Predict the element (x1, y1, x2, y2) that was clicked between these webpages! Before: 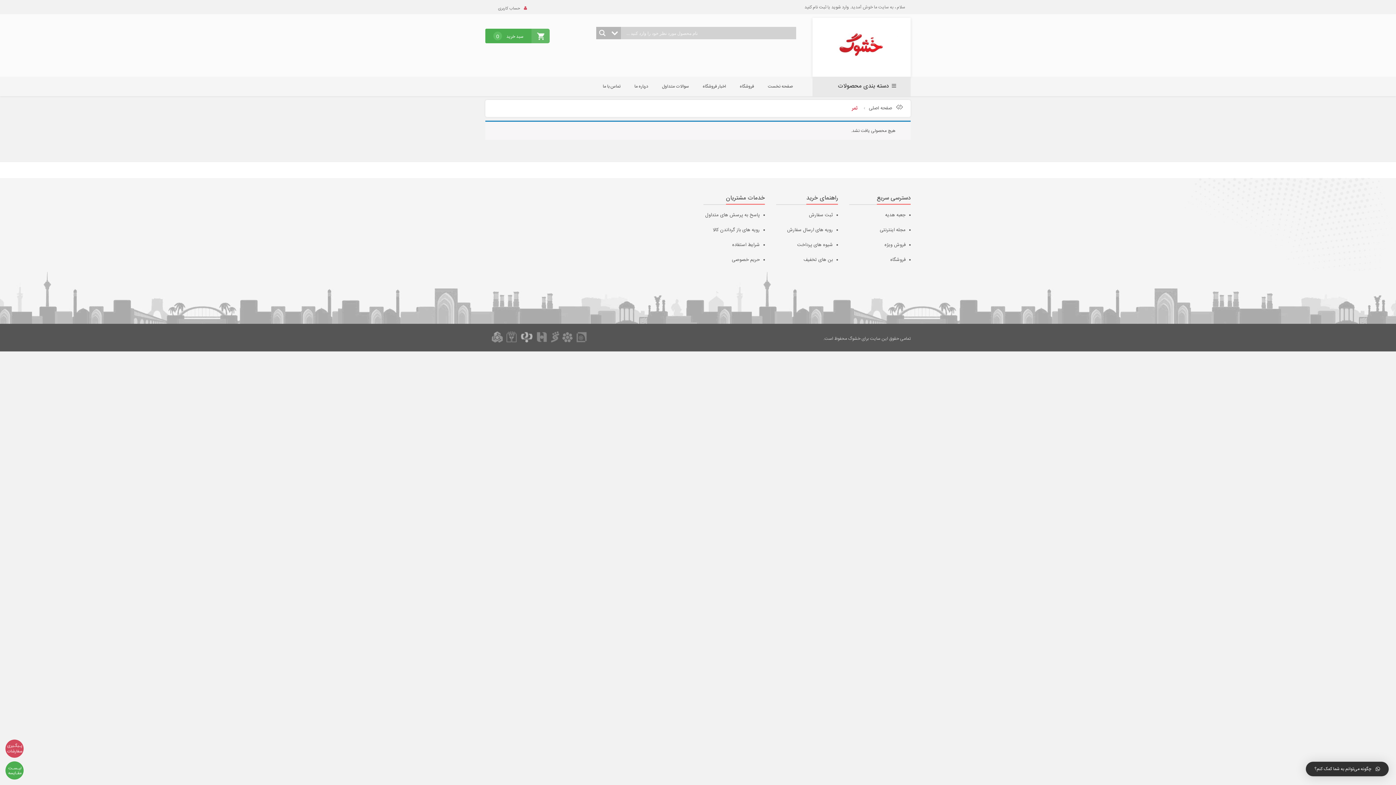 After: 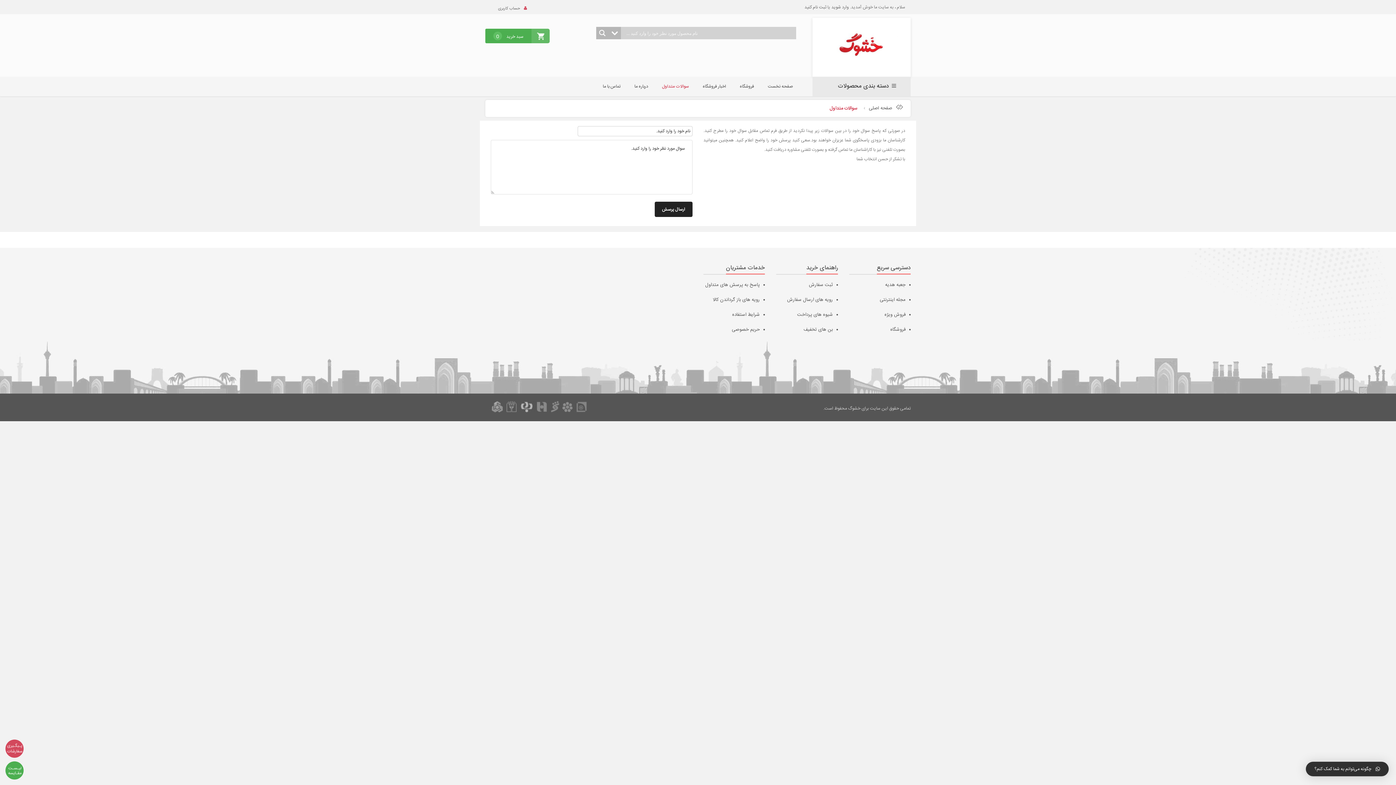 Action: label: سوالات متداول bbox: (657, 76, 694, 96)